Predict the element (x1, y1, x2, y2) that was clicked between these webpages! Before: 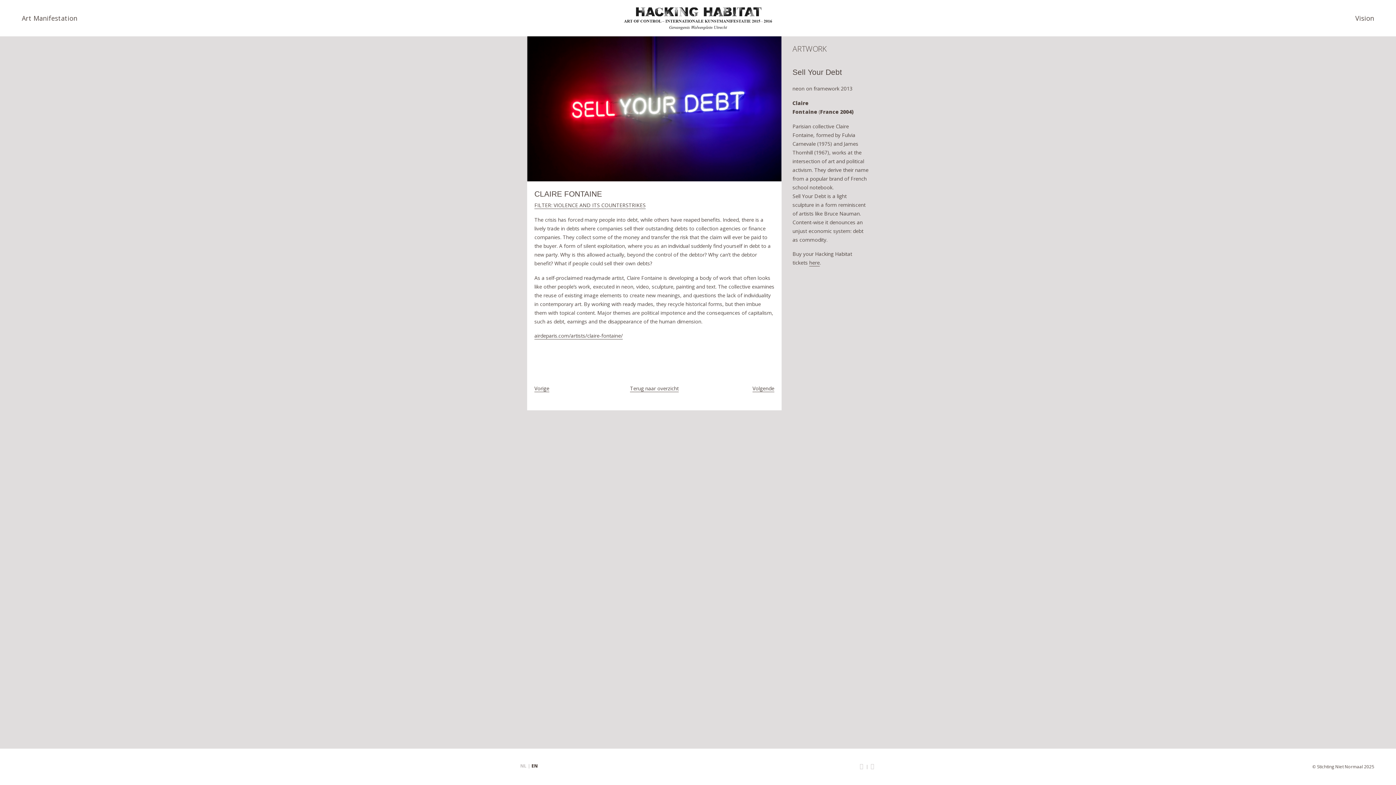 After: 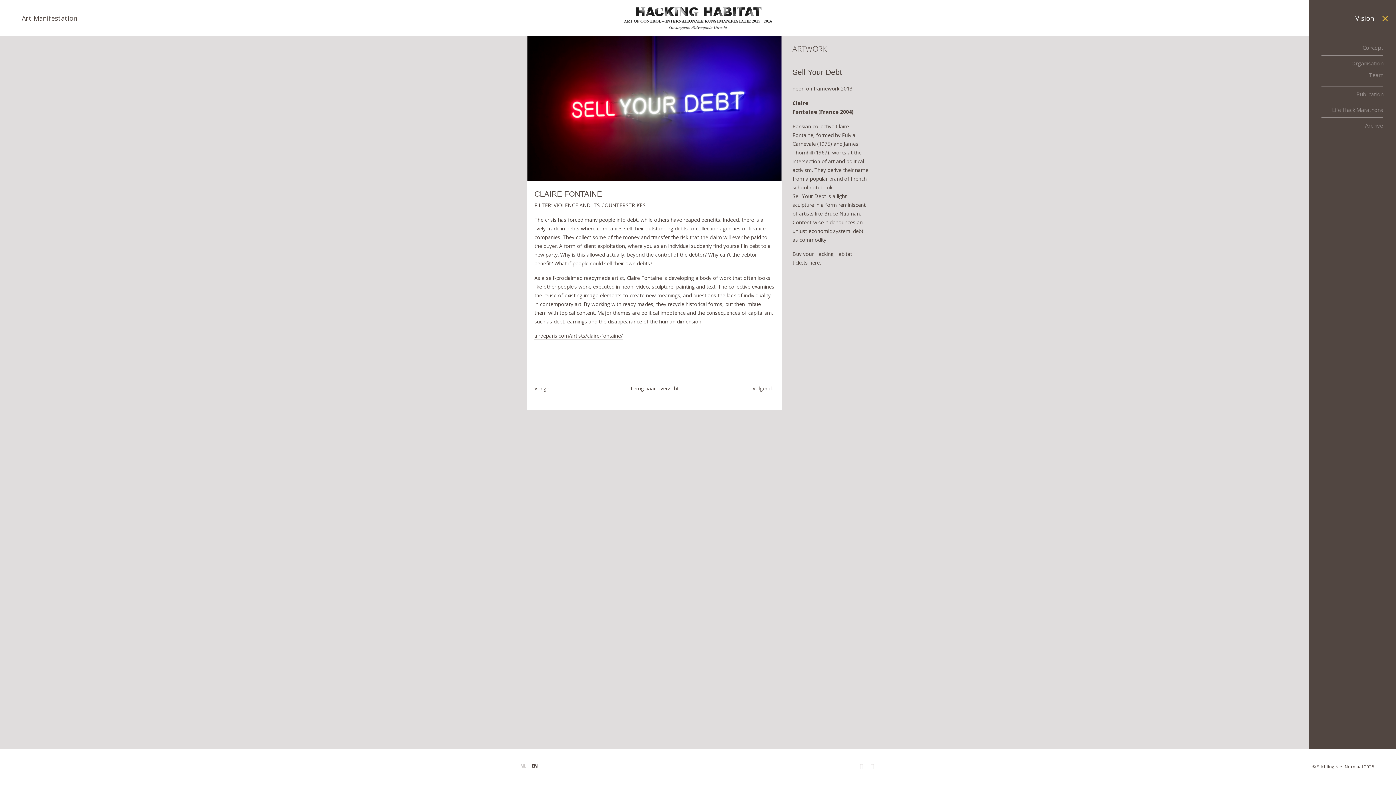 Action: label: Vision bbox: (1355, 0, 1374, 36)